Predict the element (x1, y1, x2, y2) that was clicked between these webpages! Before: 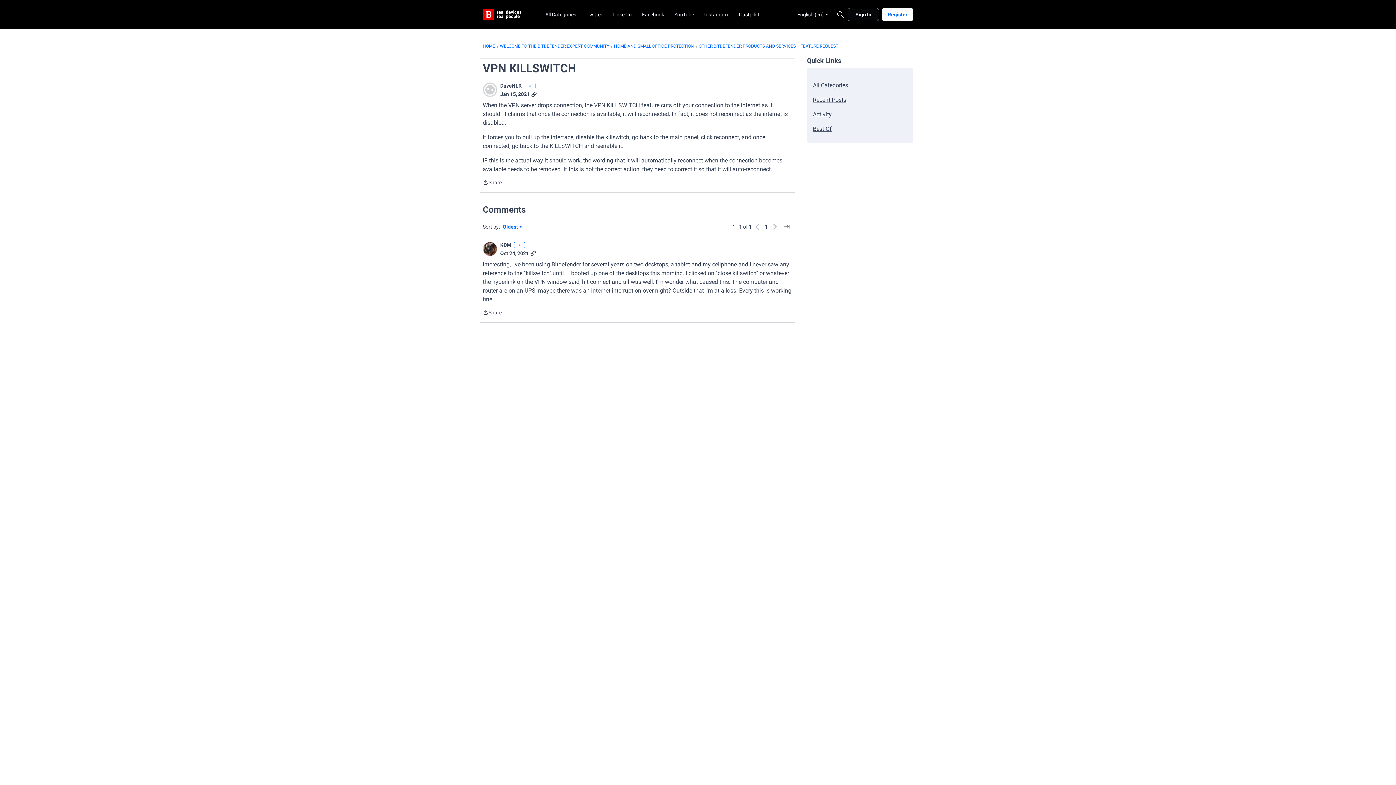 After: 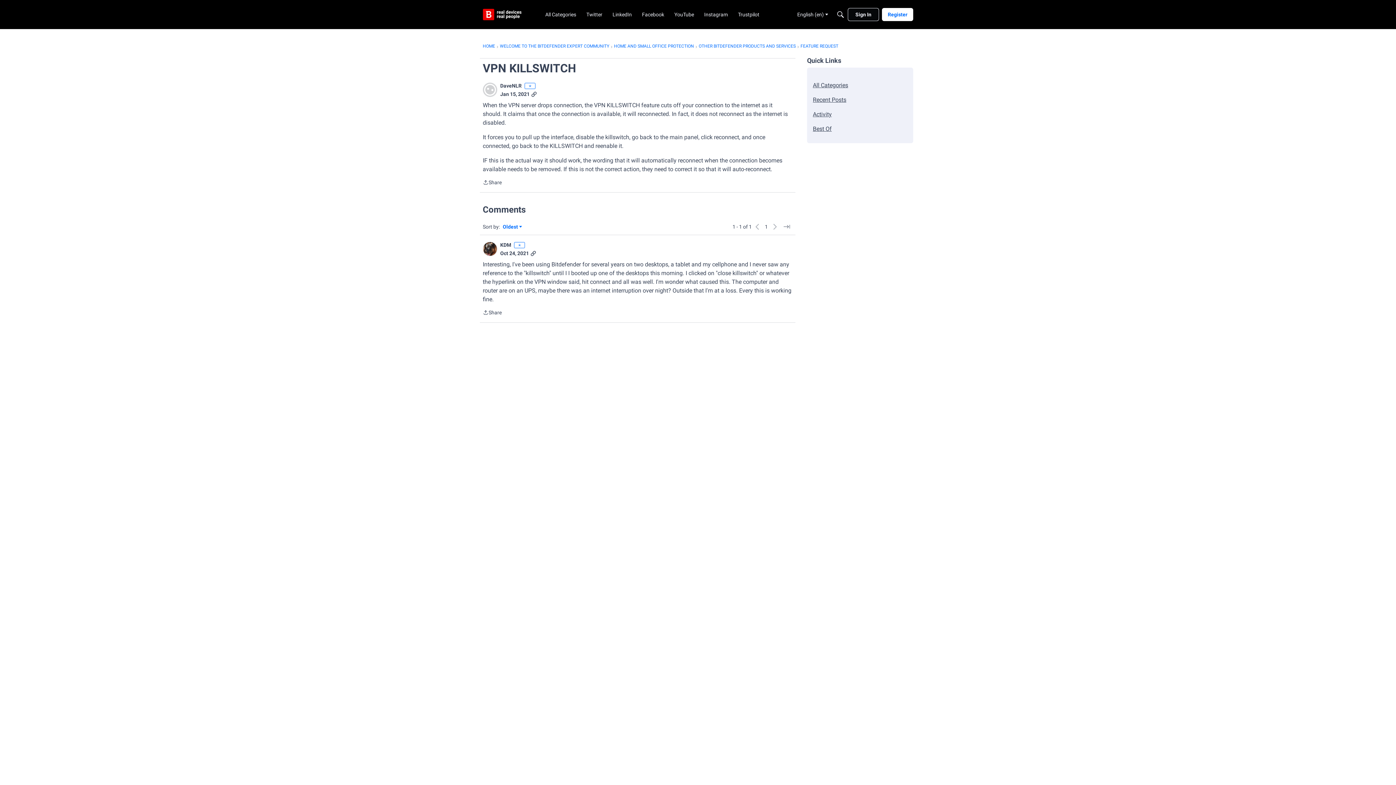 Action: label: Oct 24, 2021 bbox: (500, 250, 529, 256)